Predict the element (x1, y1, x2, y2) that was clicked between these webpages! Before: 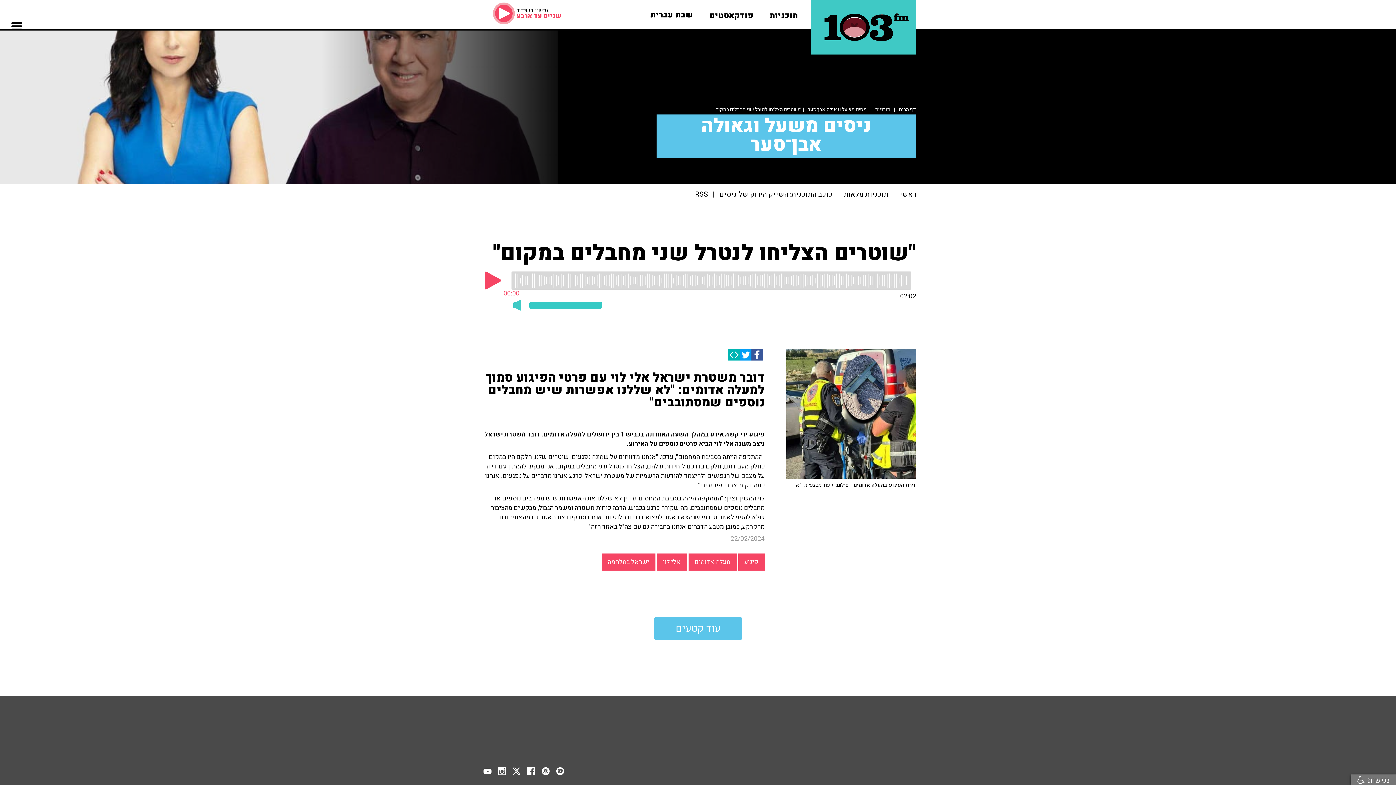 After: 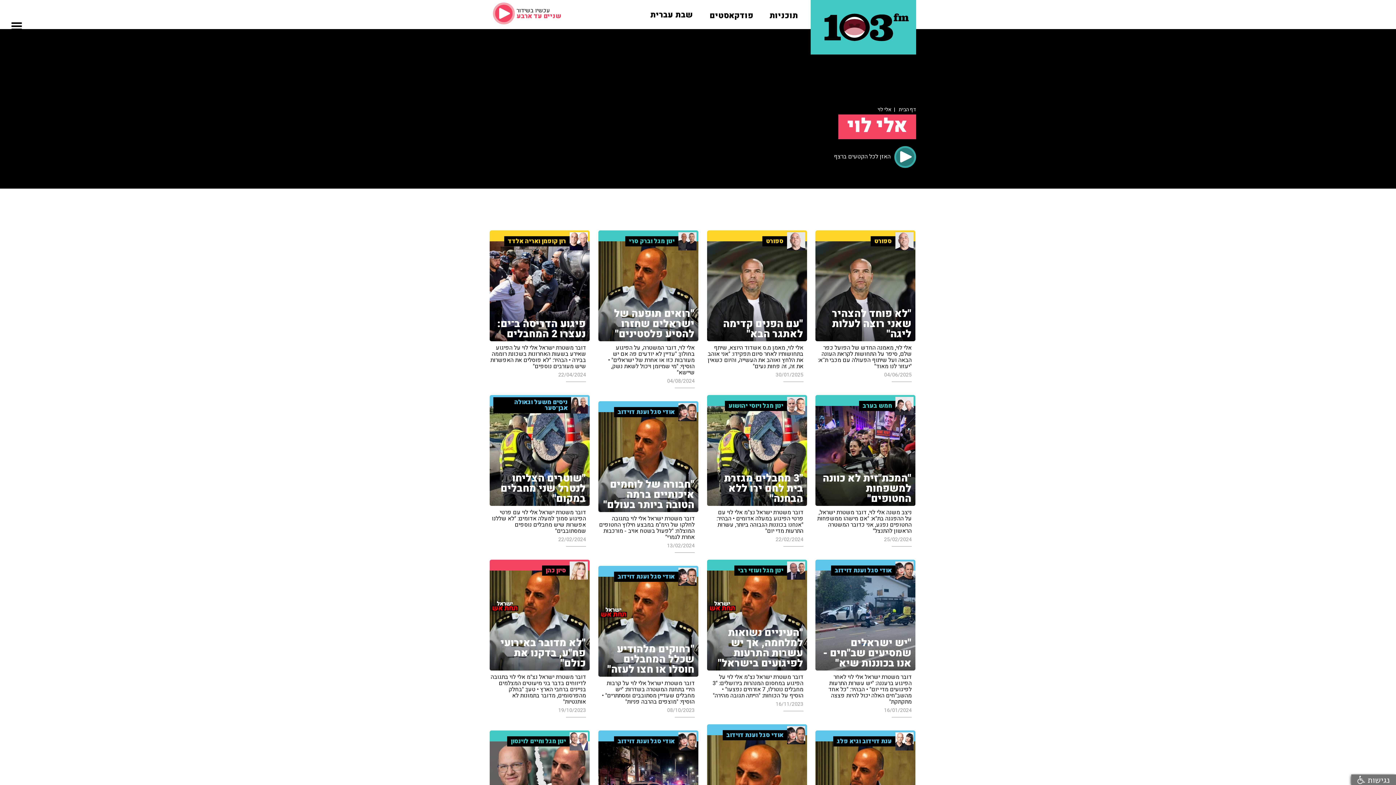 Action: bbox: (656, 553, 687, 571) label: אלי לוי